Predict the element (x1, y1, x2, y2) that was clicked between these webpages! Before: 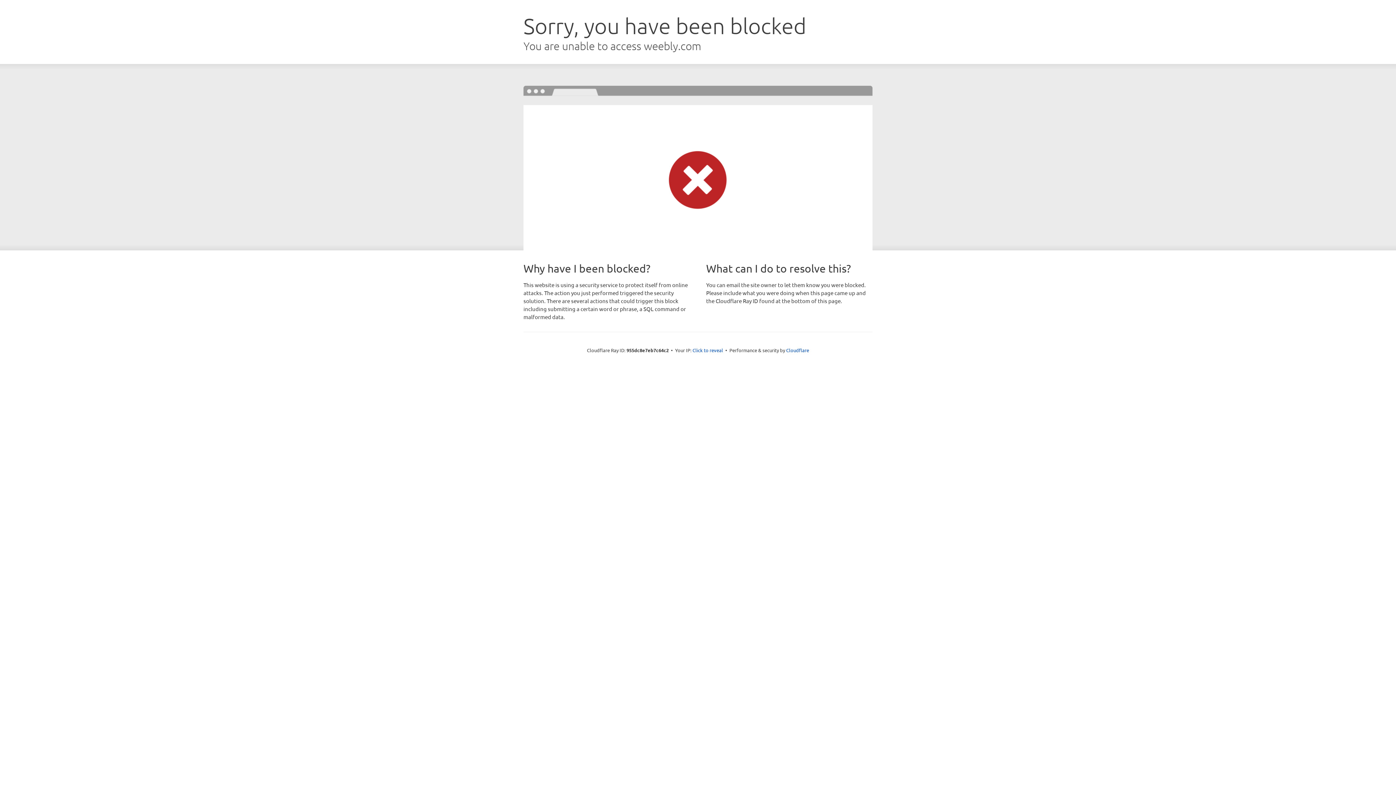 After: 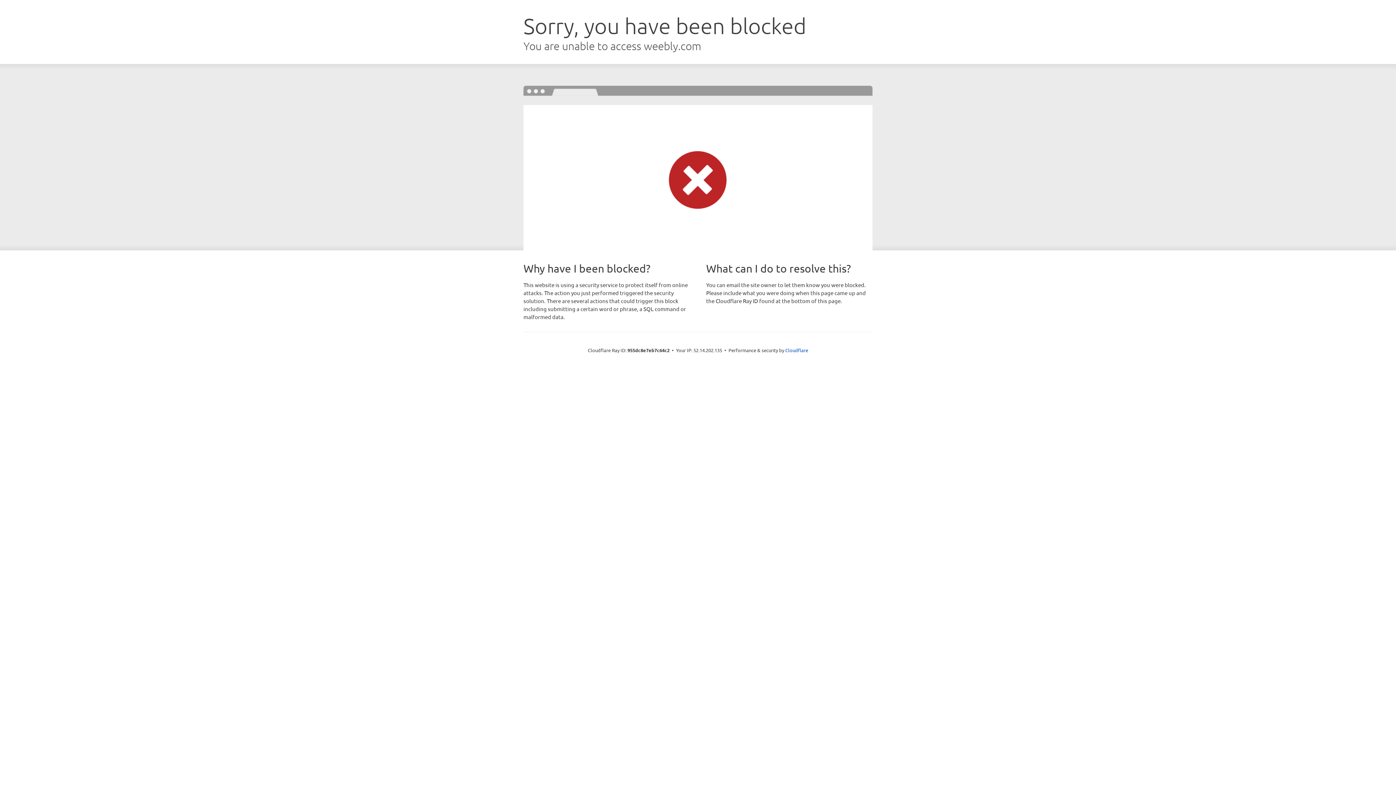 Action: bbox: (692, 346, 723, 353) label: Click to reveal